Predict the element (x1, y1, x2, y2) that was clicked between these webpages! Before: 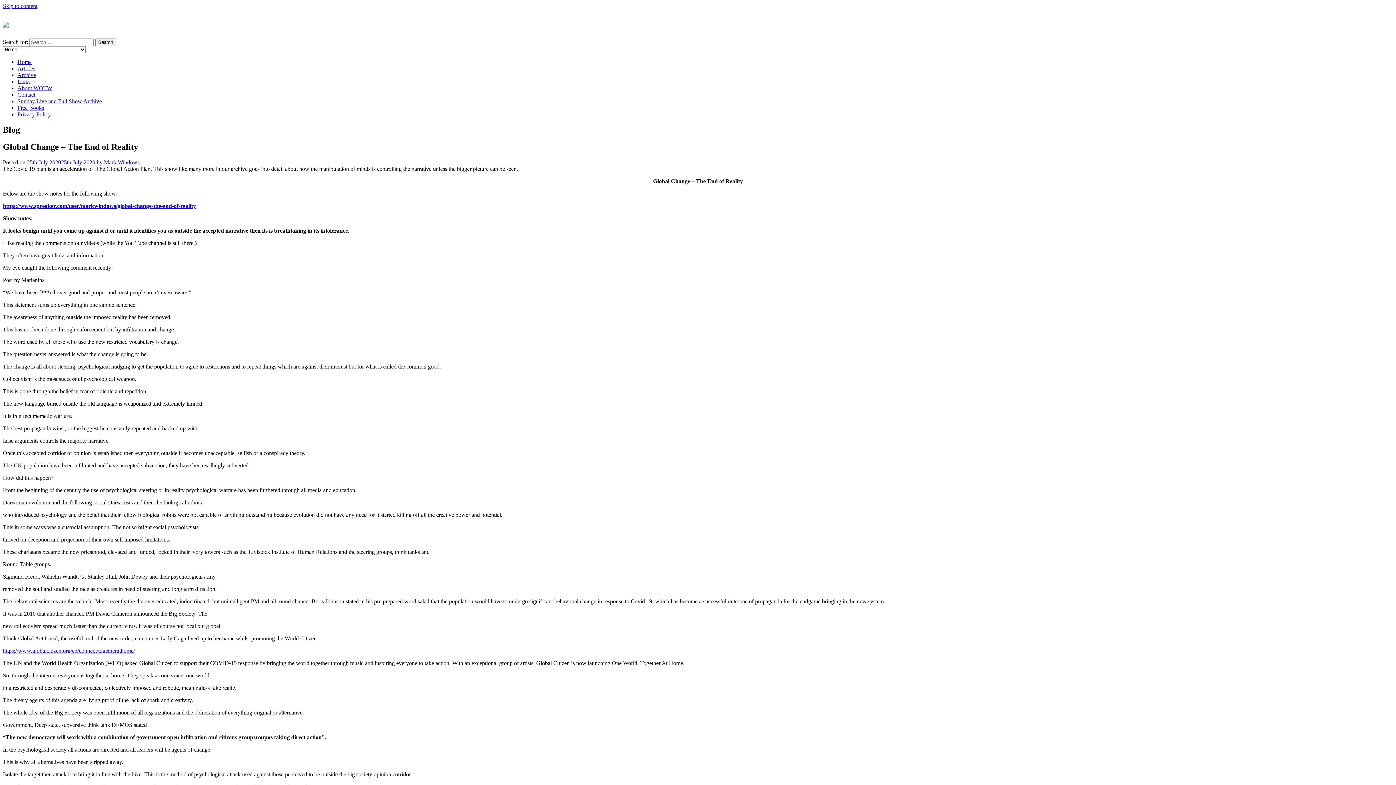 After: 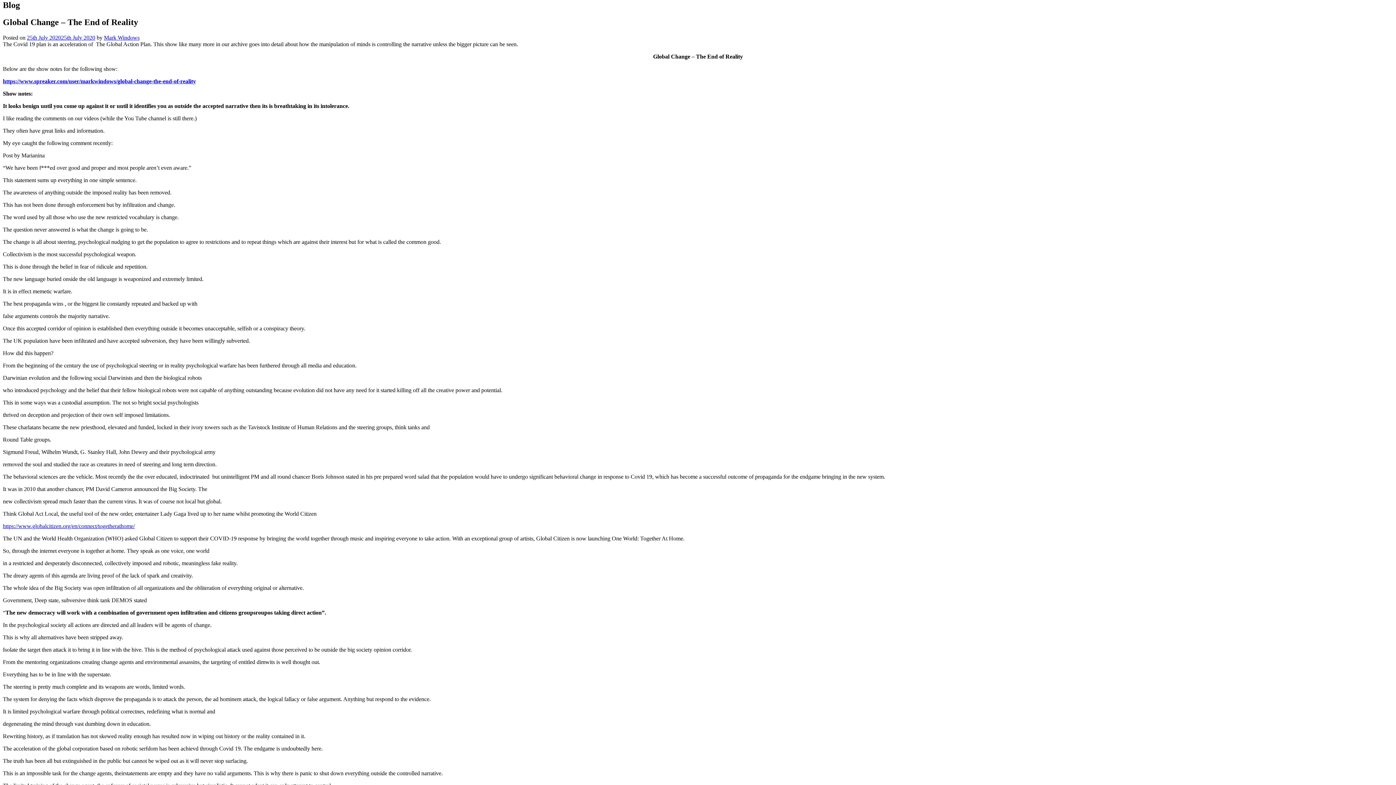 Action: bbox: (2, 2, 37, 9) label: Skip to content